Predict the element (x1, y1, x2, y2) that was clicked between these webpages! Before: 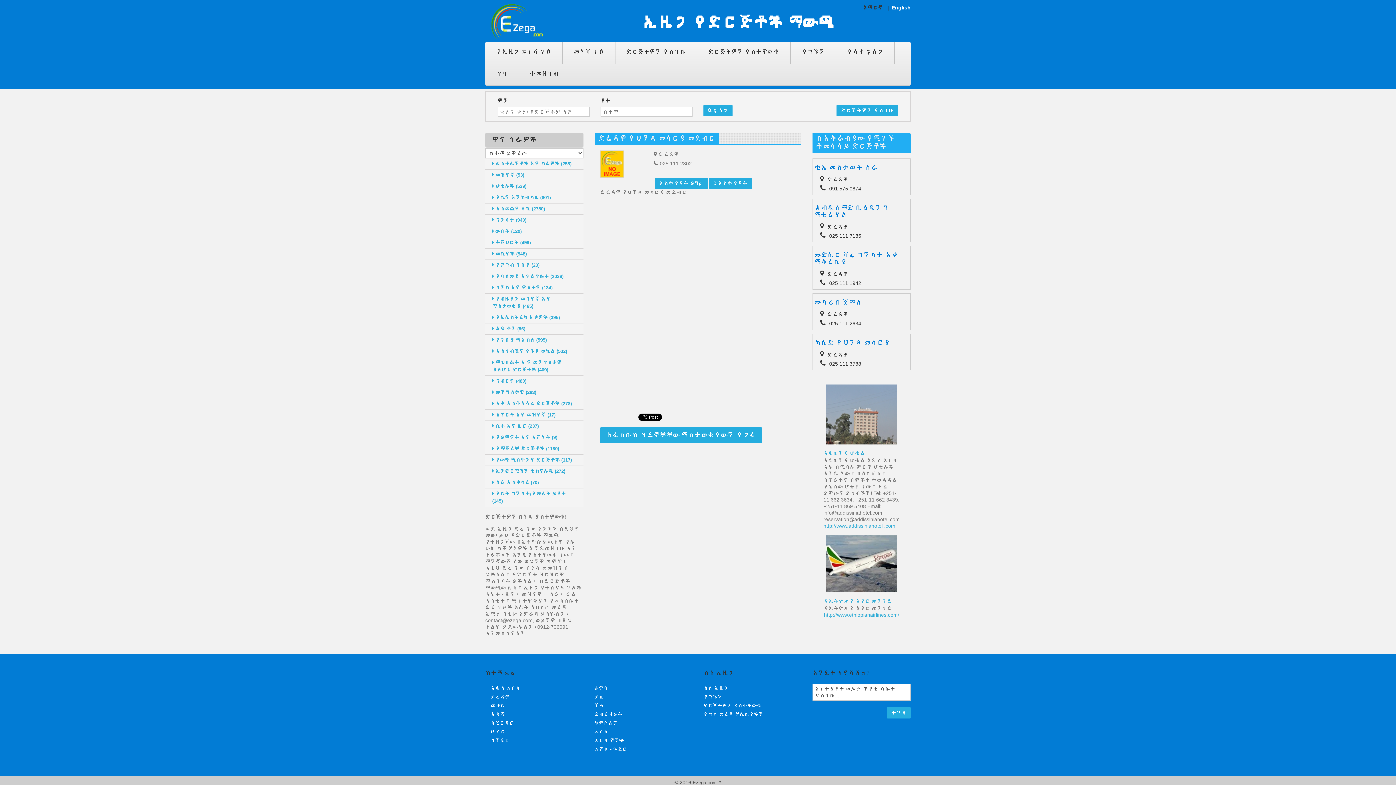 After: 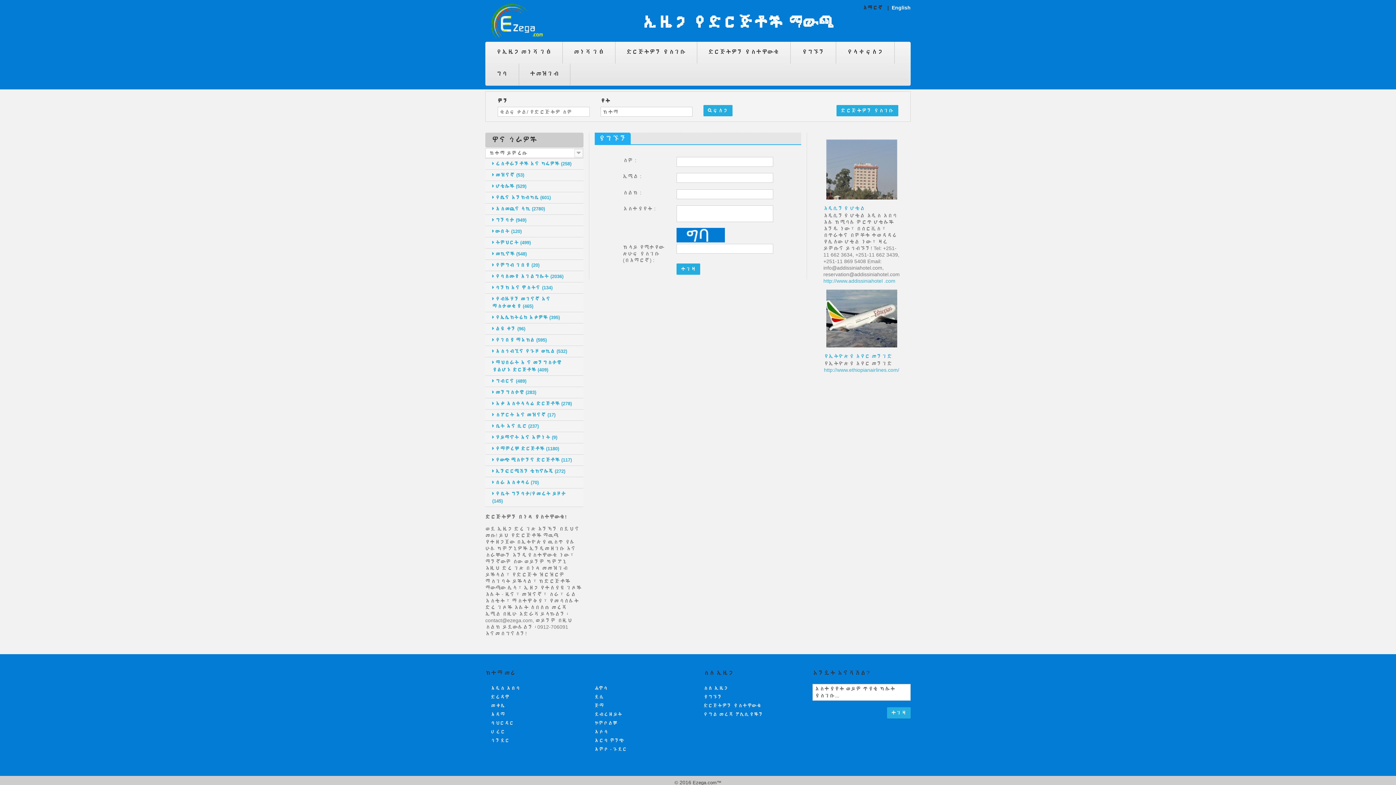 Action: bbox: (703, 693, 722, 701) label: ያግኙን